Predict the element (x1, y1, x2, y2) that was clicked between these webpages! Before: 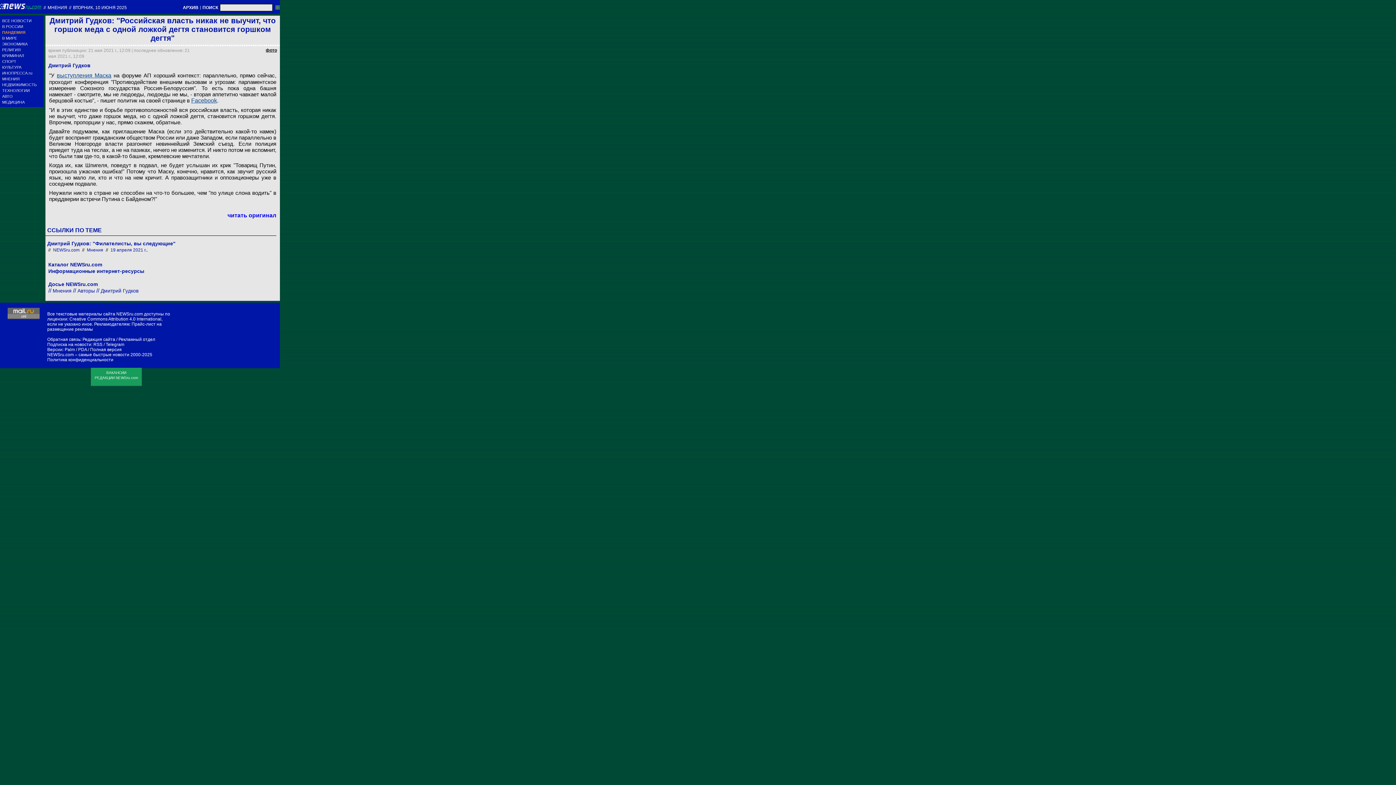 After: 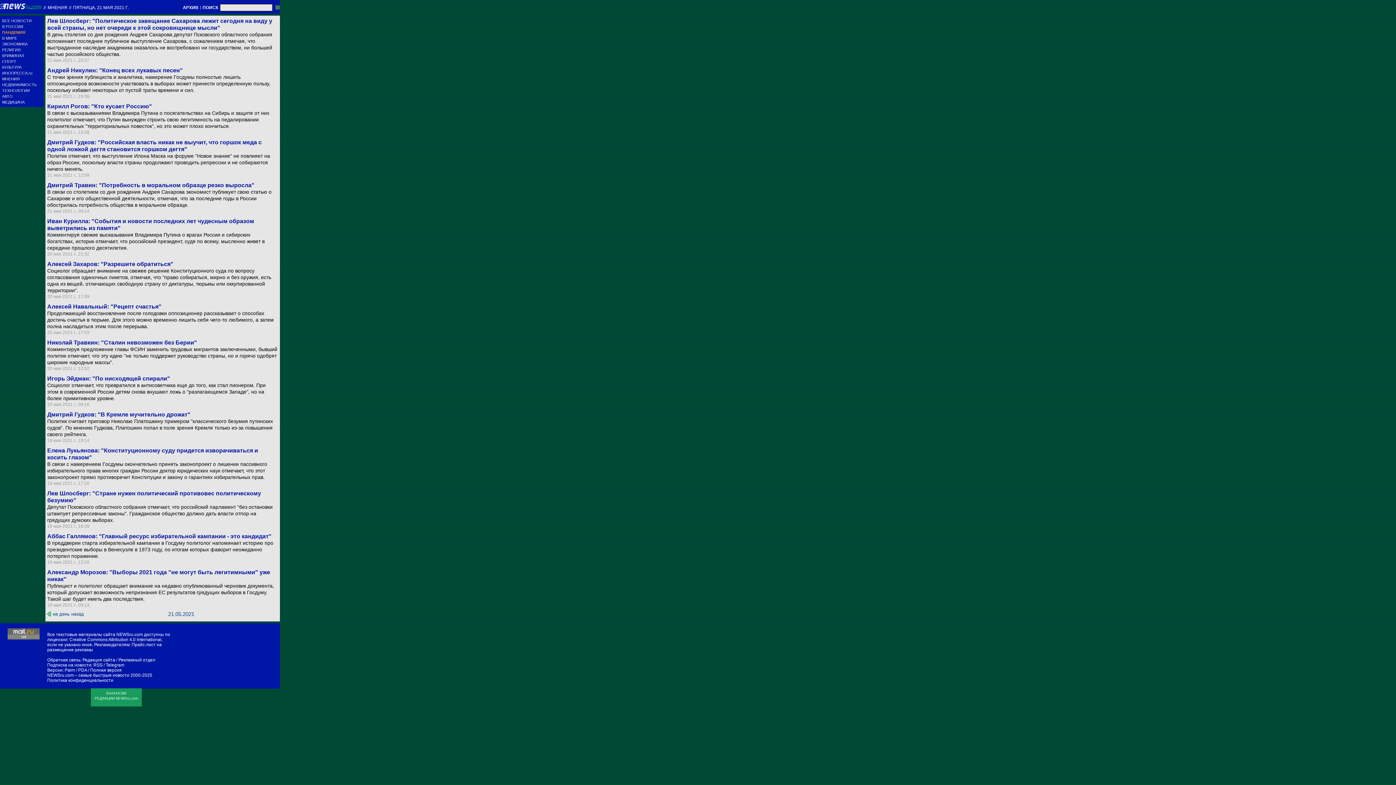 Action: label: МНЕНИЯ bbox: (45, 4, 67, 10)